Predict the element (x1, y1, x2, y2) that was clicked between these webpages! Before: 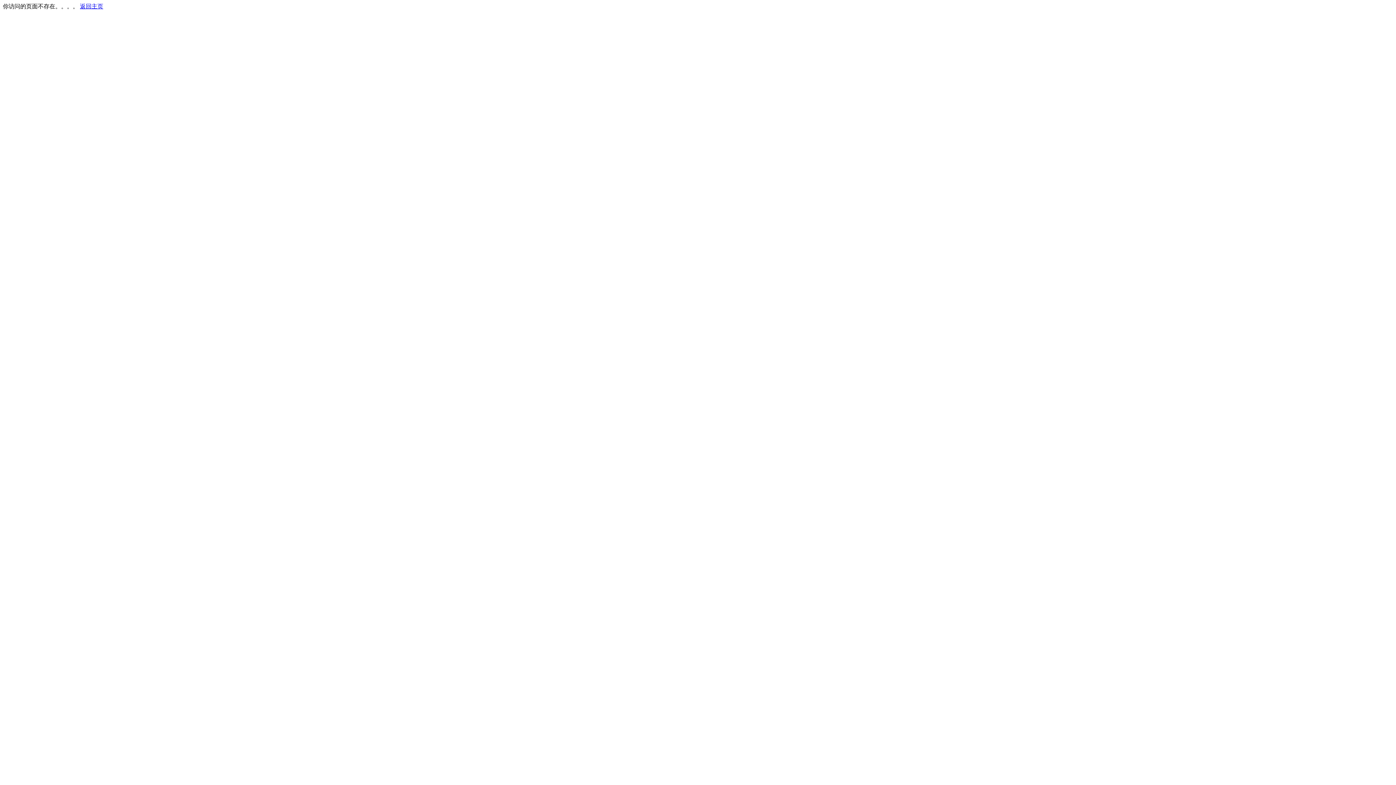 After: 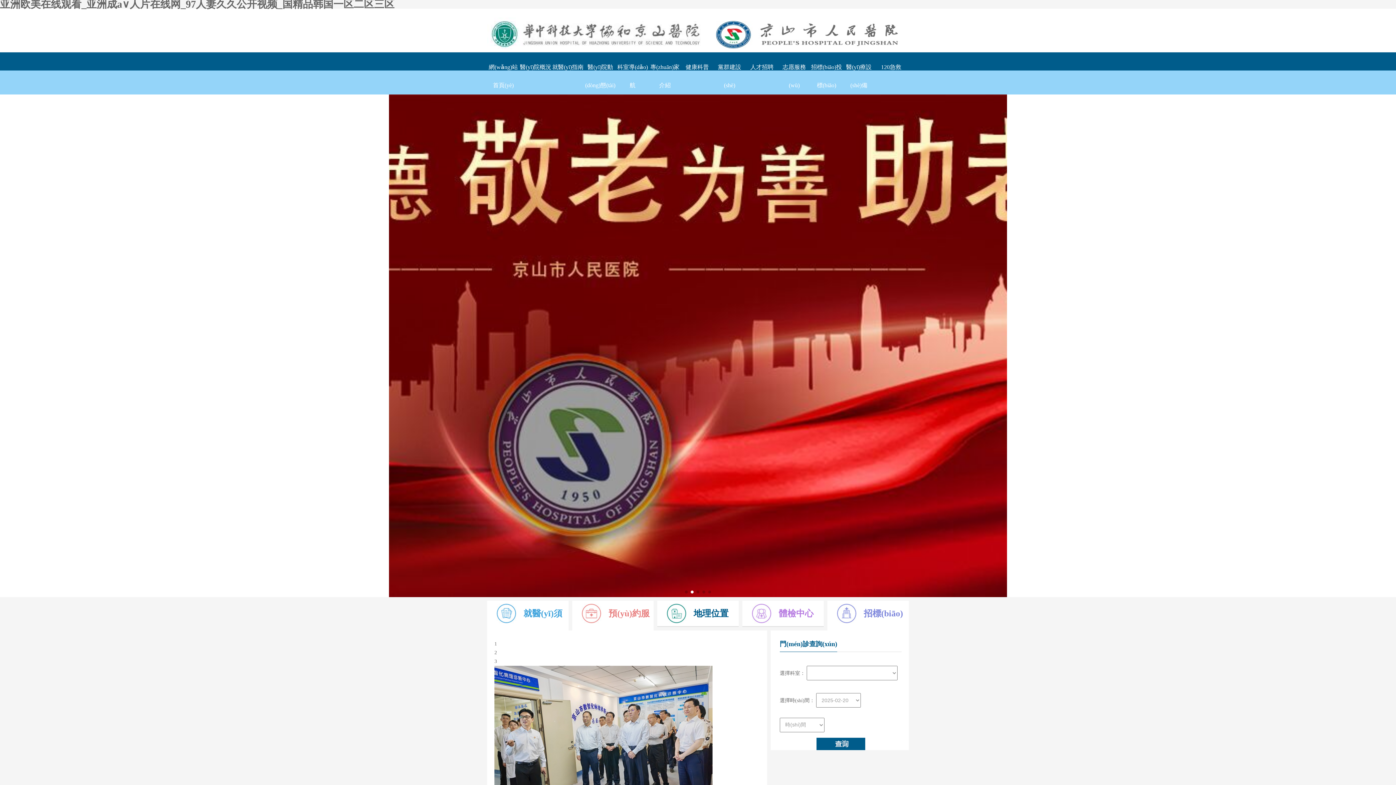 Action: label: 返回主页 bbox: (80, 3, 103, 9)